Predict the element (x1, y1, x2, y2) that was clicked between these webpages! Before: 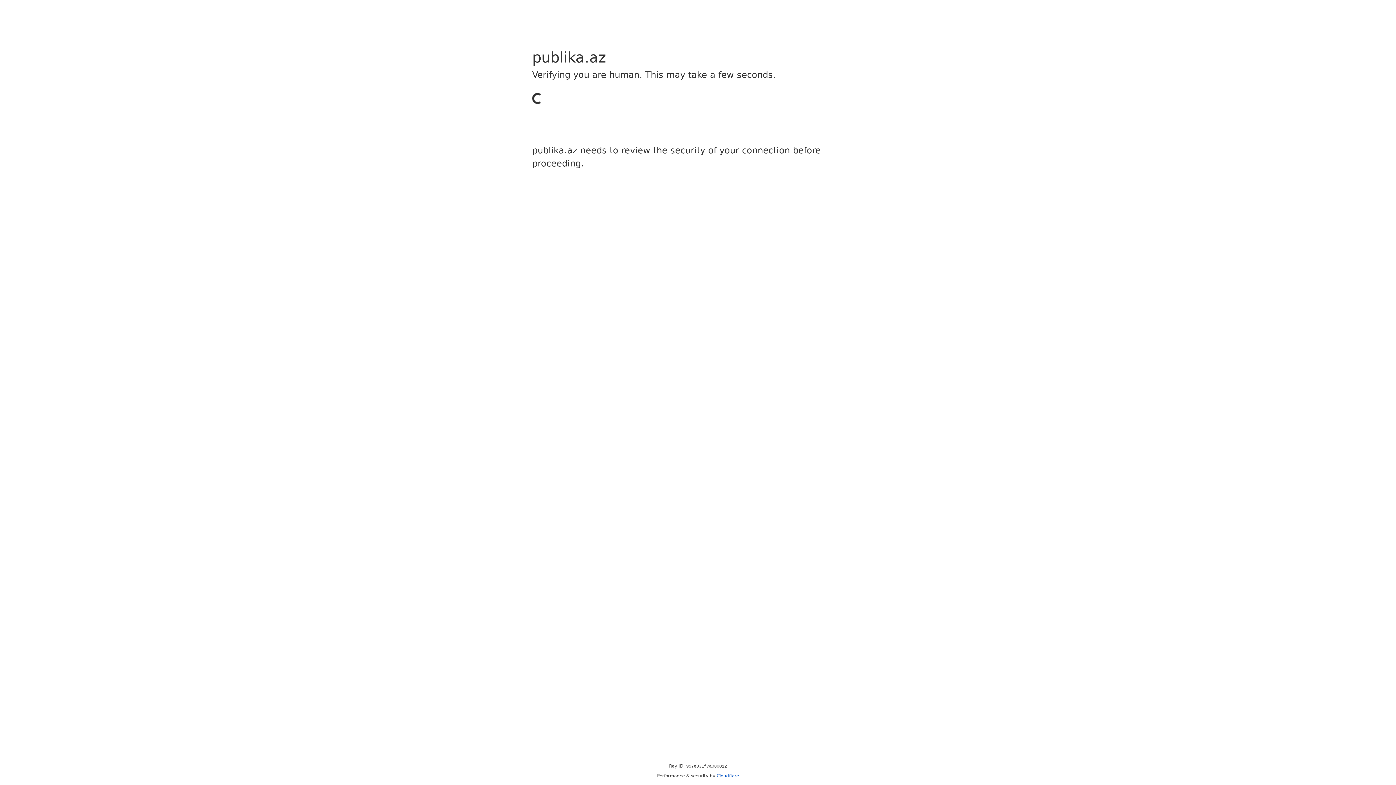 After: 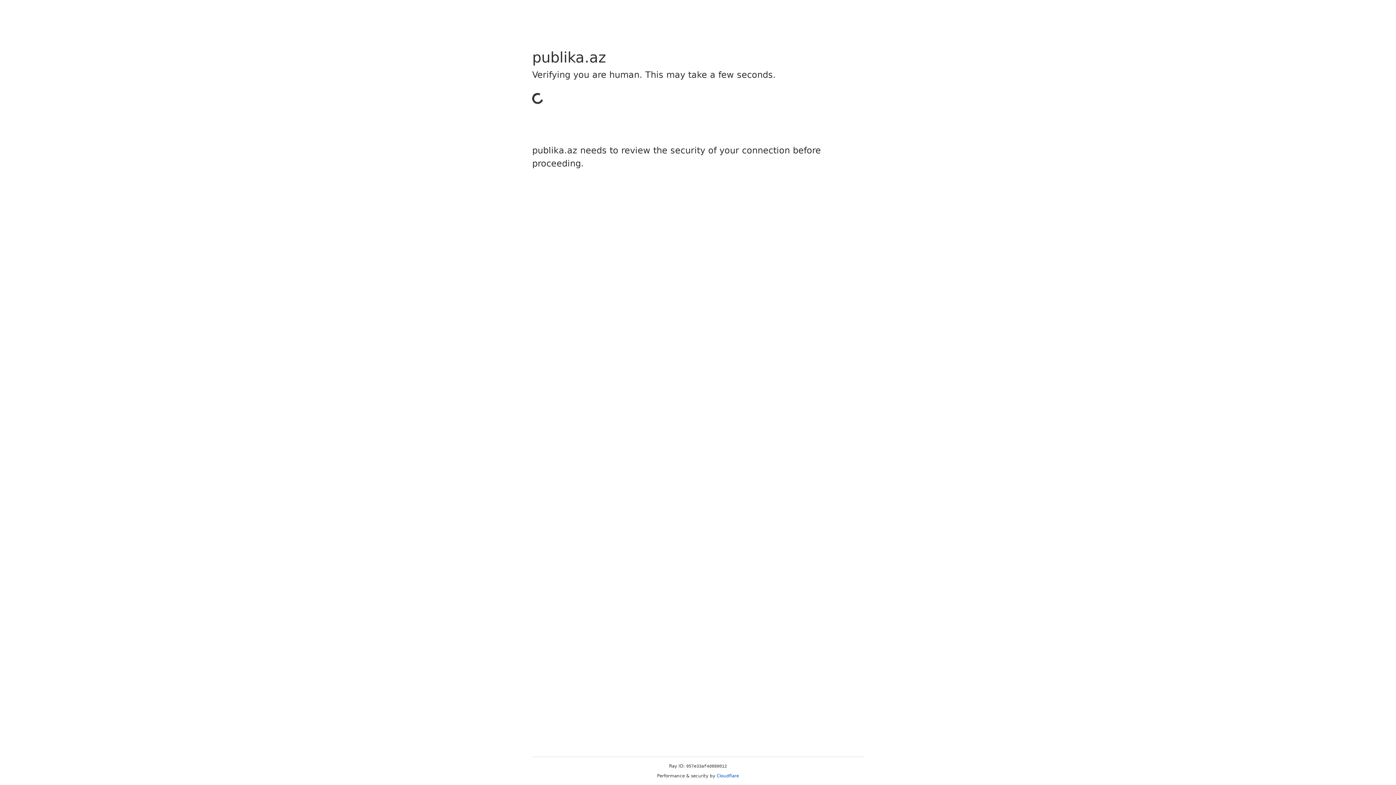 Action: label: Cloudflare bbox: (716, 773, 739, 778)